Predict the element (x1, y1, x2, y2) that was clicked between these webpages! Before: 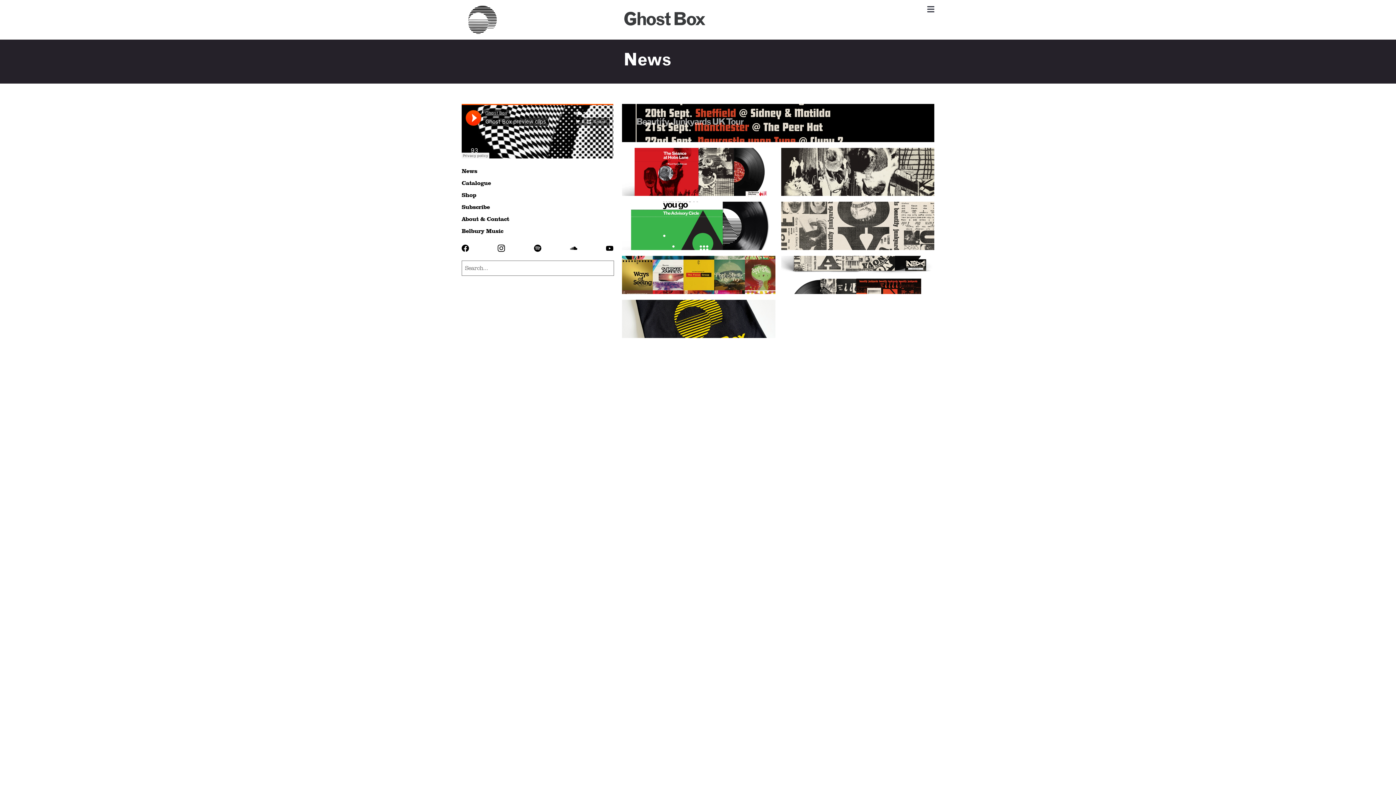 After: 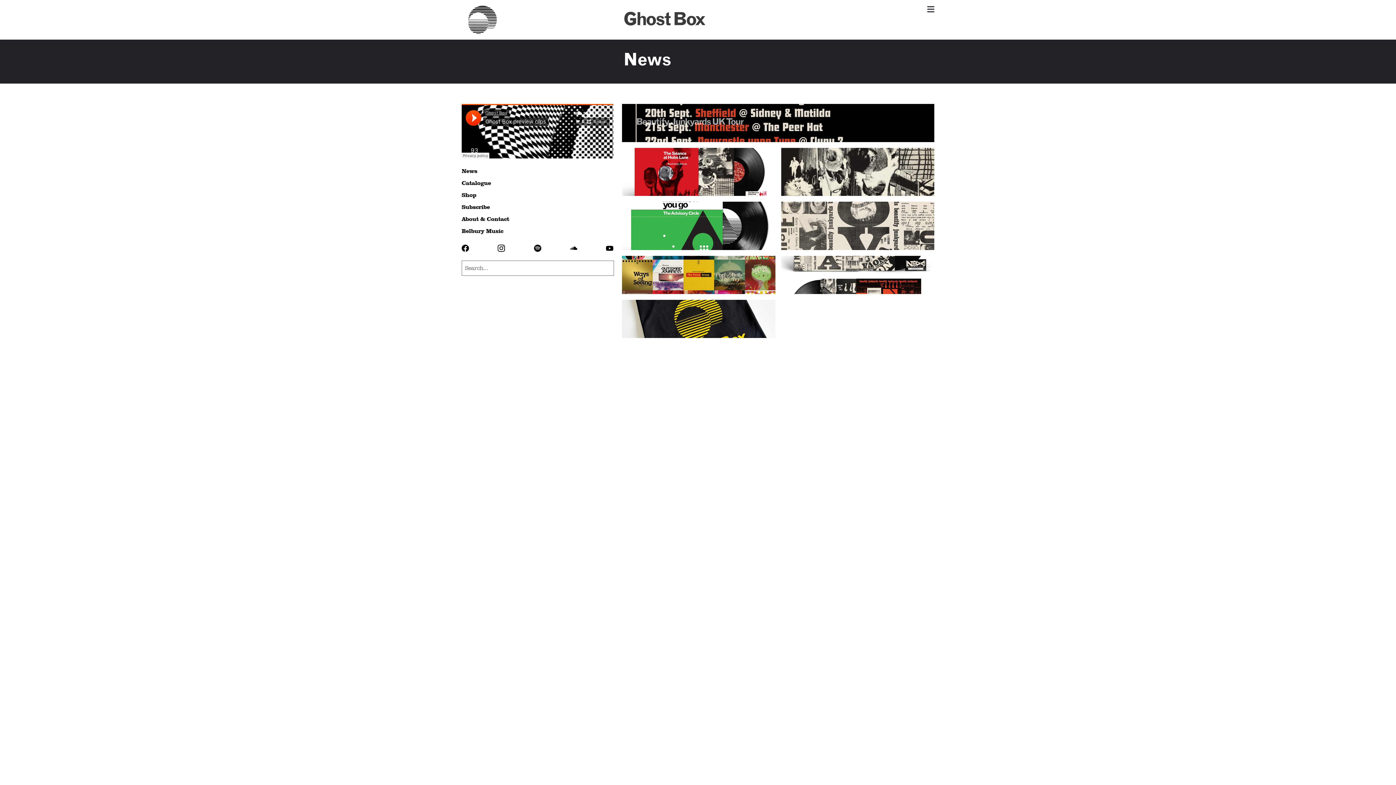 Action: bbox: (497, 244, 505, 252)